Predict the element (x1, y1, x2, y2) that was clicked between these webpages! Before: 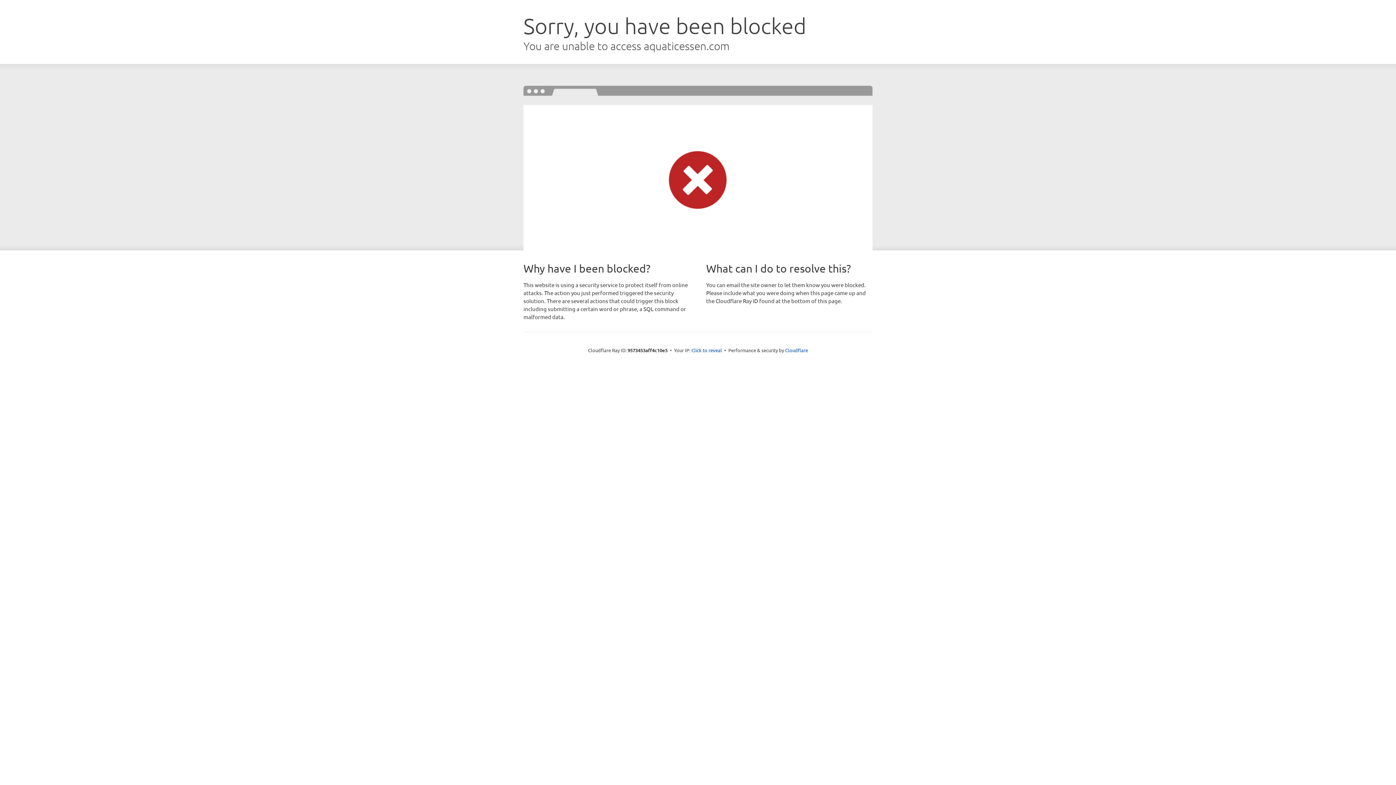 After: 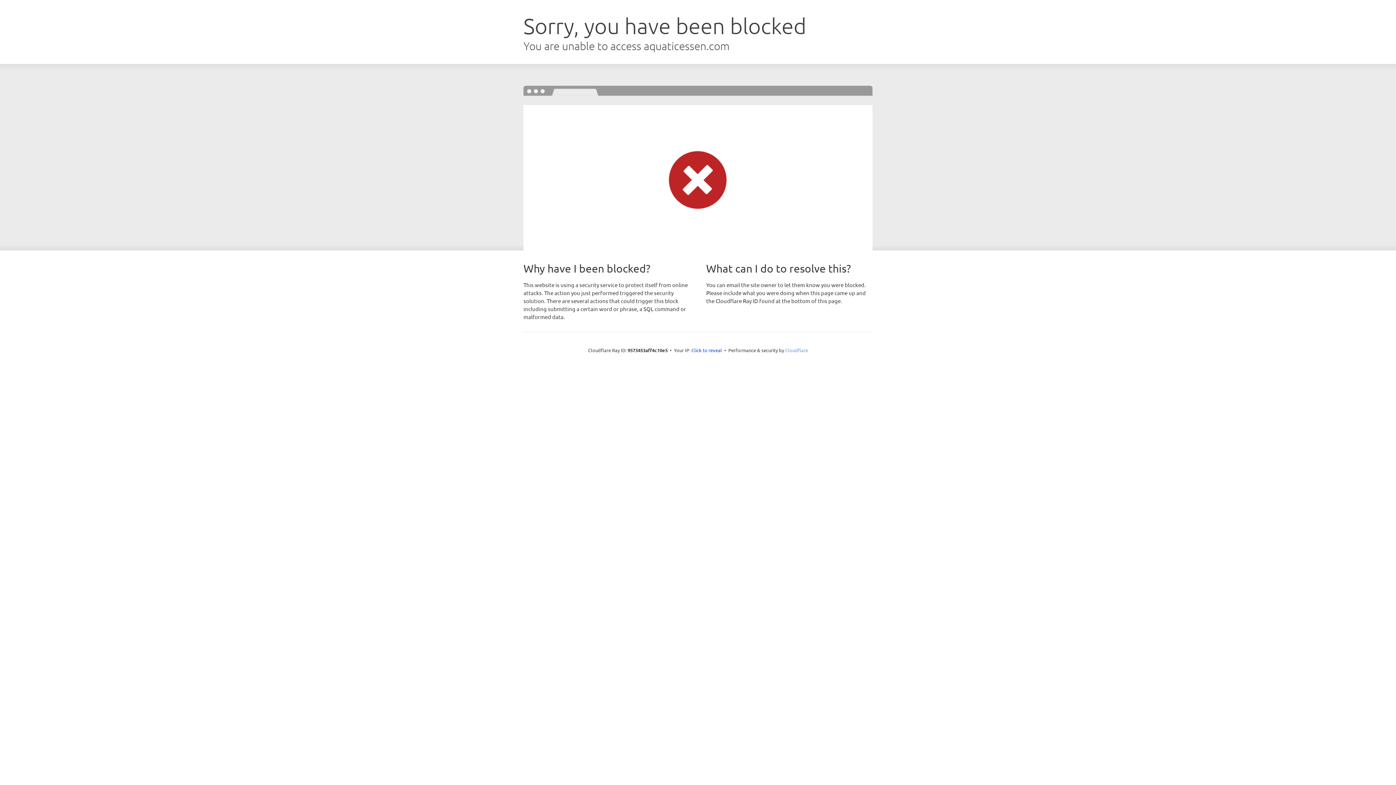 Action: bbox: (785, 347, 808, 353) label: Cloudflare